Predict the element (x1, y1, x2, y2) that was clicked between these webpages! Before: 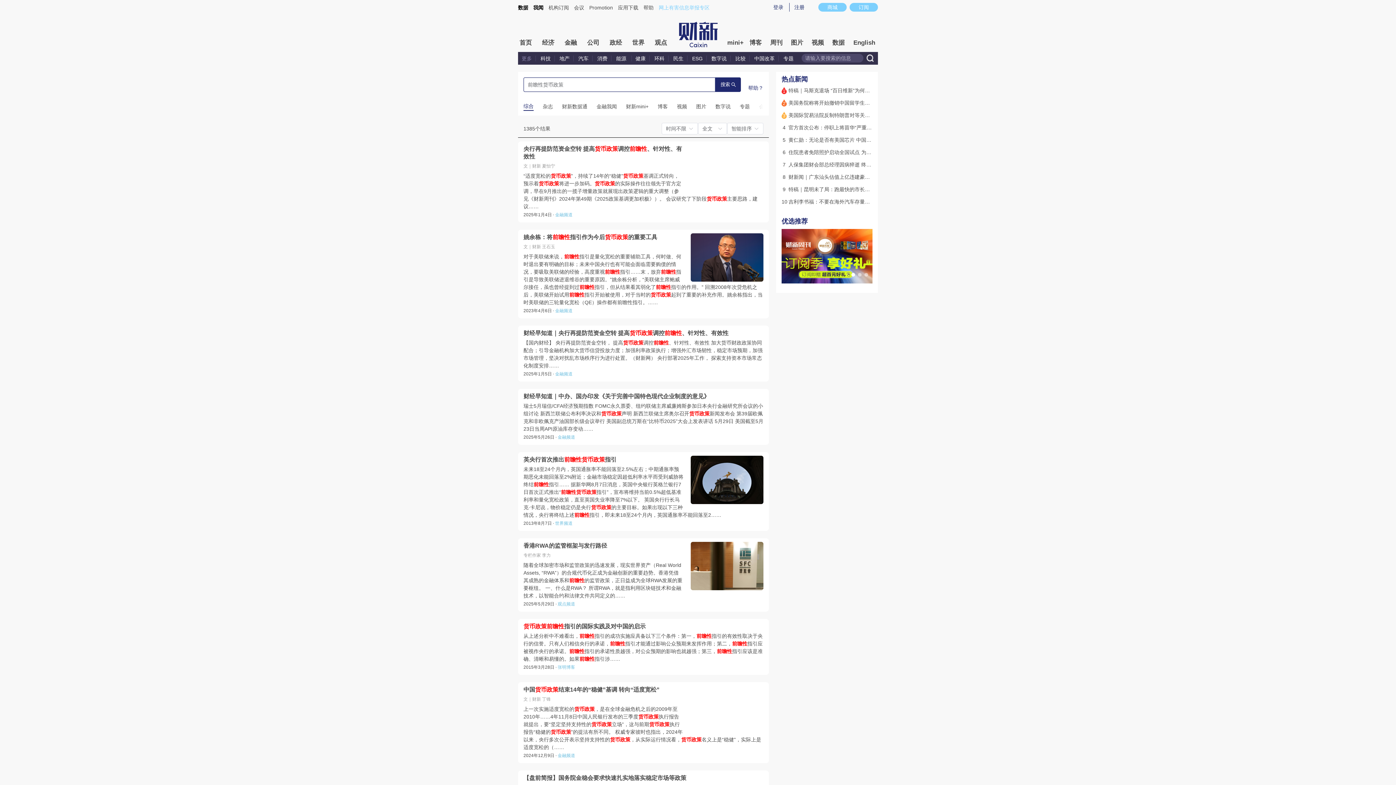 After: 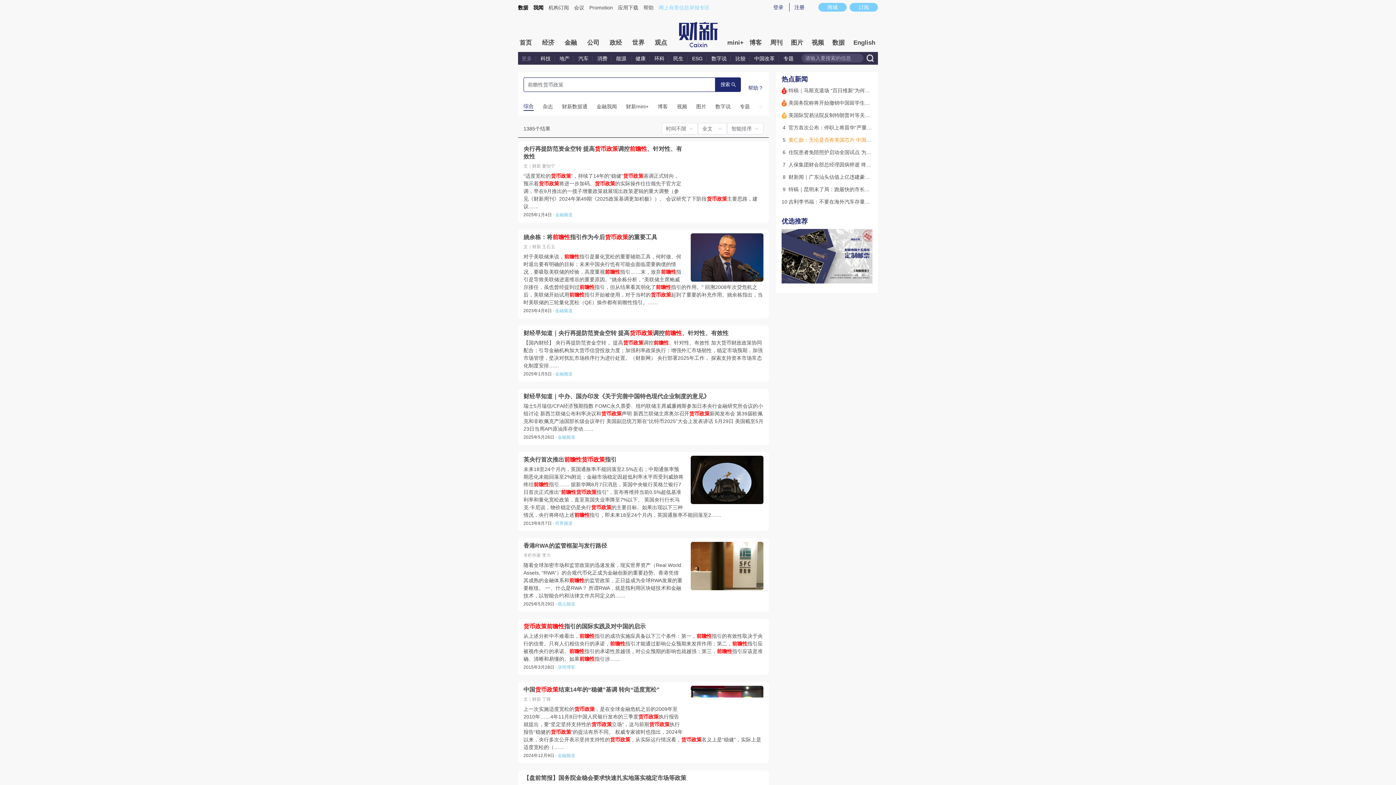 Action: bbox: (788, 137, 896, 142) label: 黄仁勋：无论是否有美国芯片 中国AI依旧会发展